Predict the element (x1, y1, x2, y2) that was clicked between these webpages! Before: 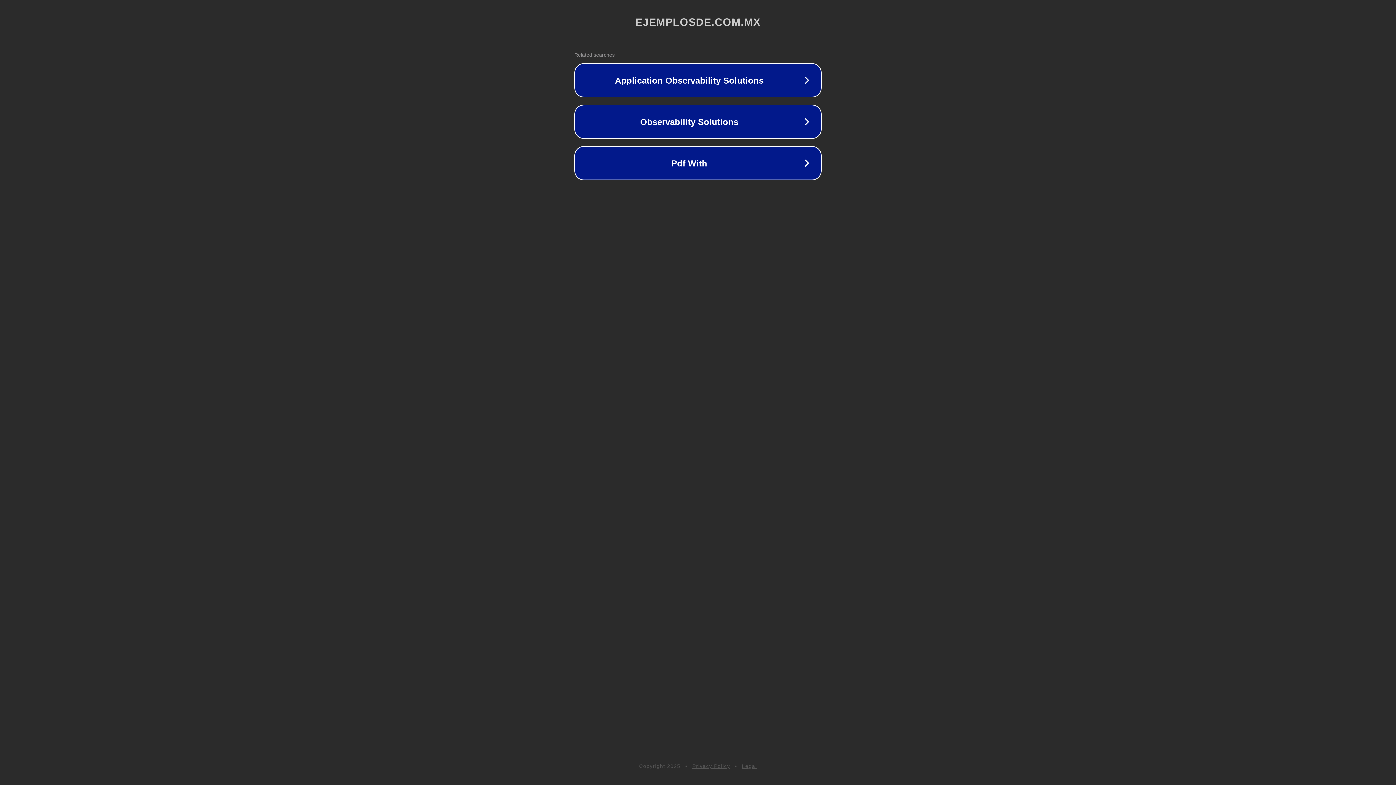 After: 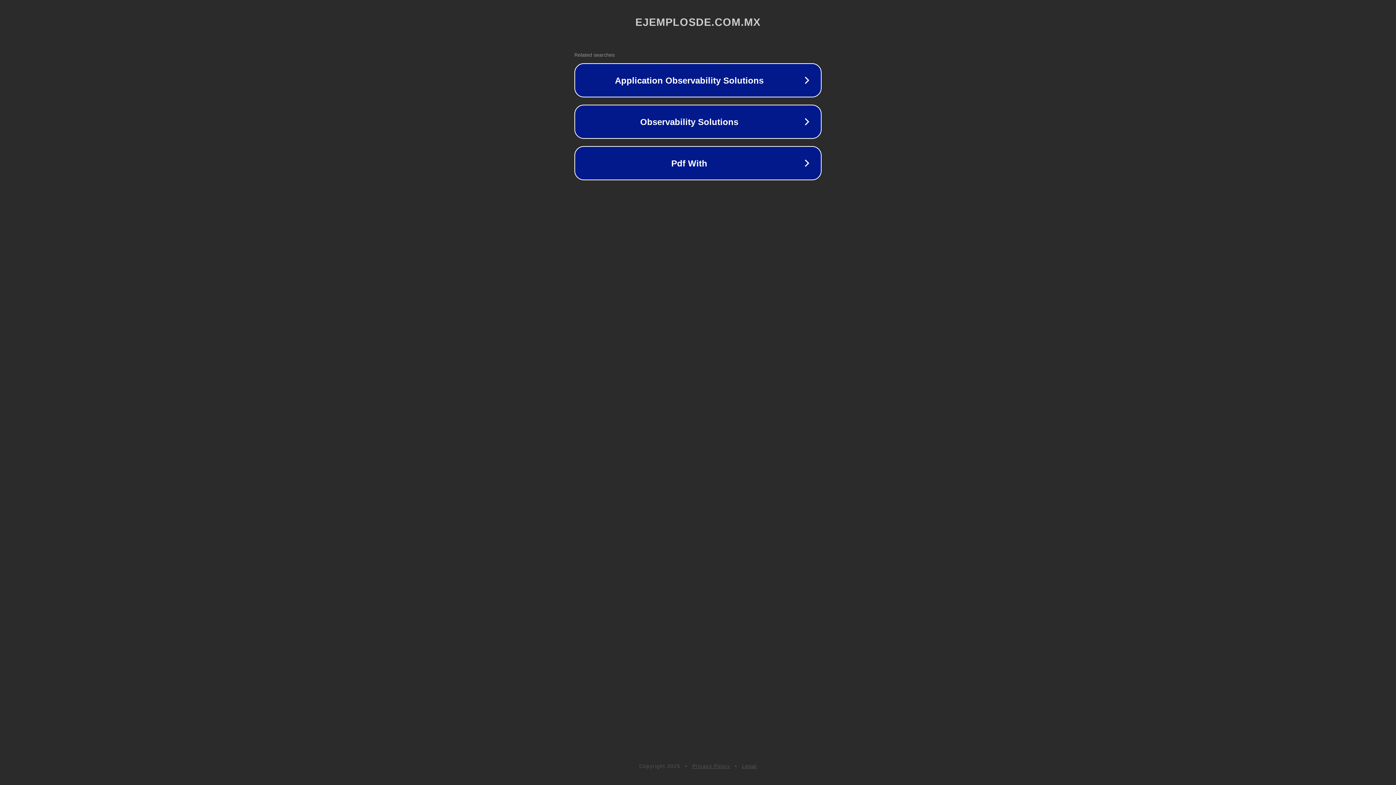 Action: bbox: (742, 763, 757, 769) label: Legal